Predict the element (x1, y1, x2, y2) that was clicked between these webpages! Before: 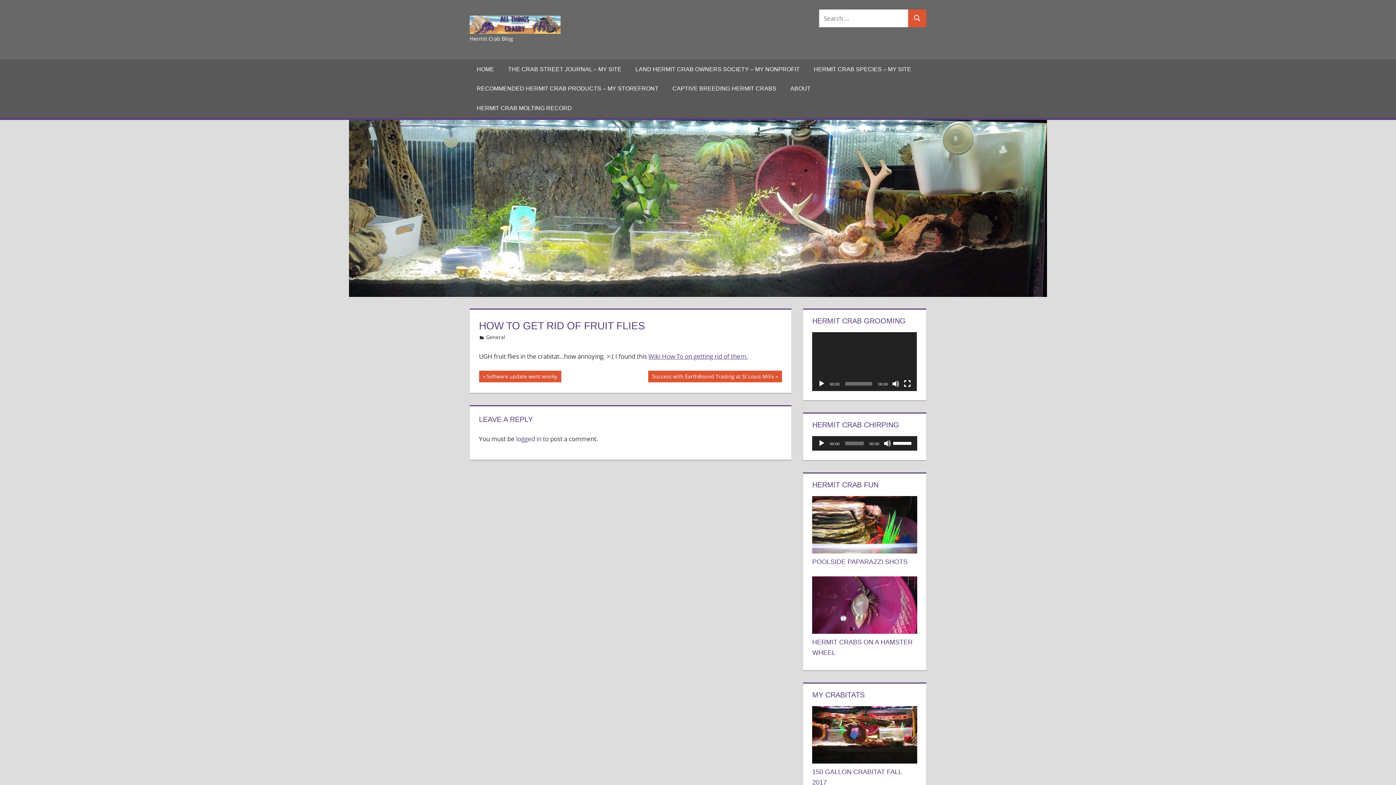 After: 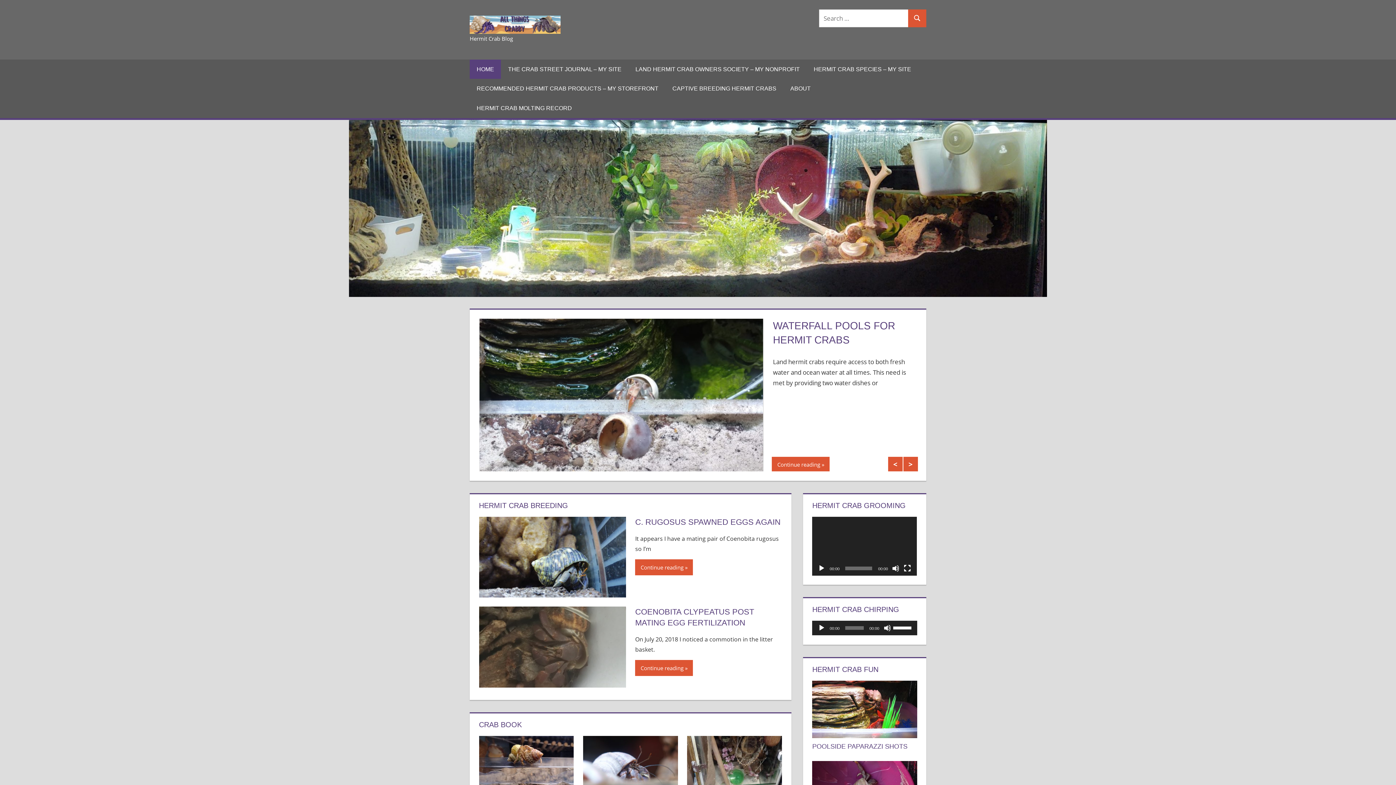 Action: label: HOME bbox: (469, 59, 501, 79)